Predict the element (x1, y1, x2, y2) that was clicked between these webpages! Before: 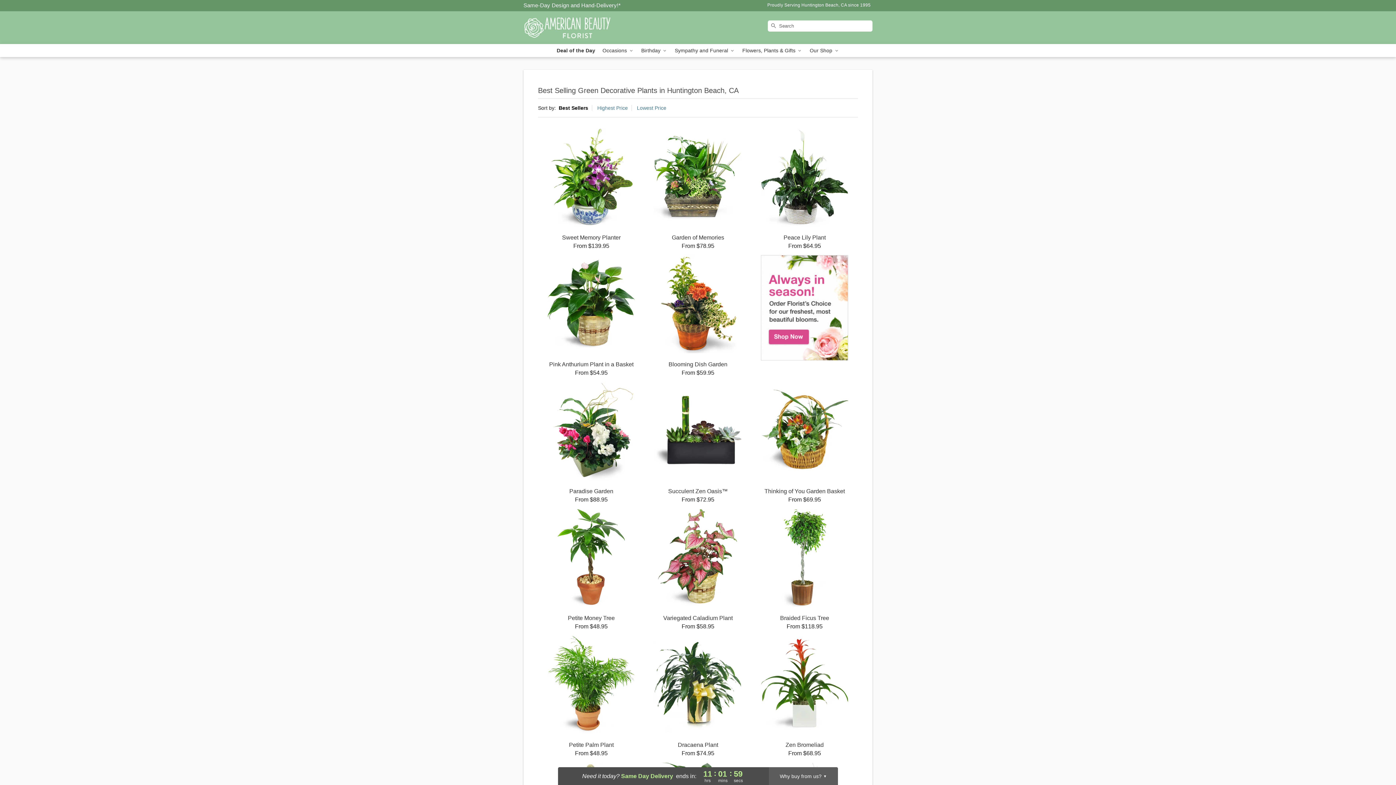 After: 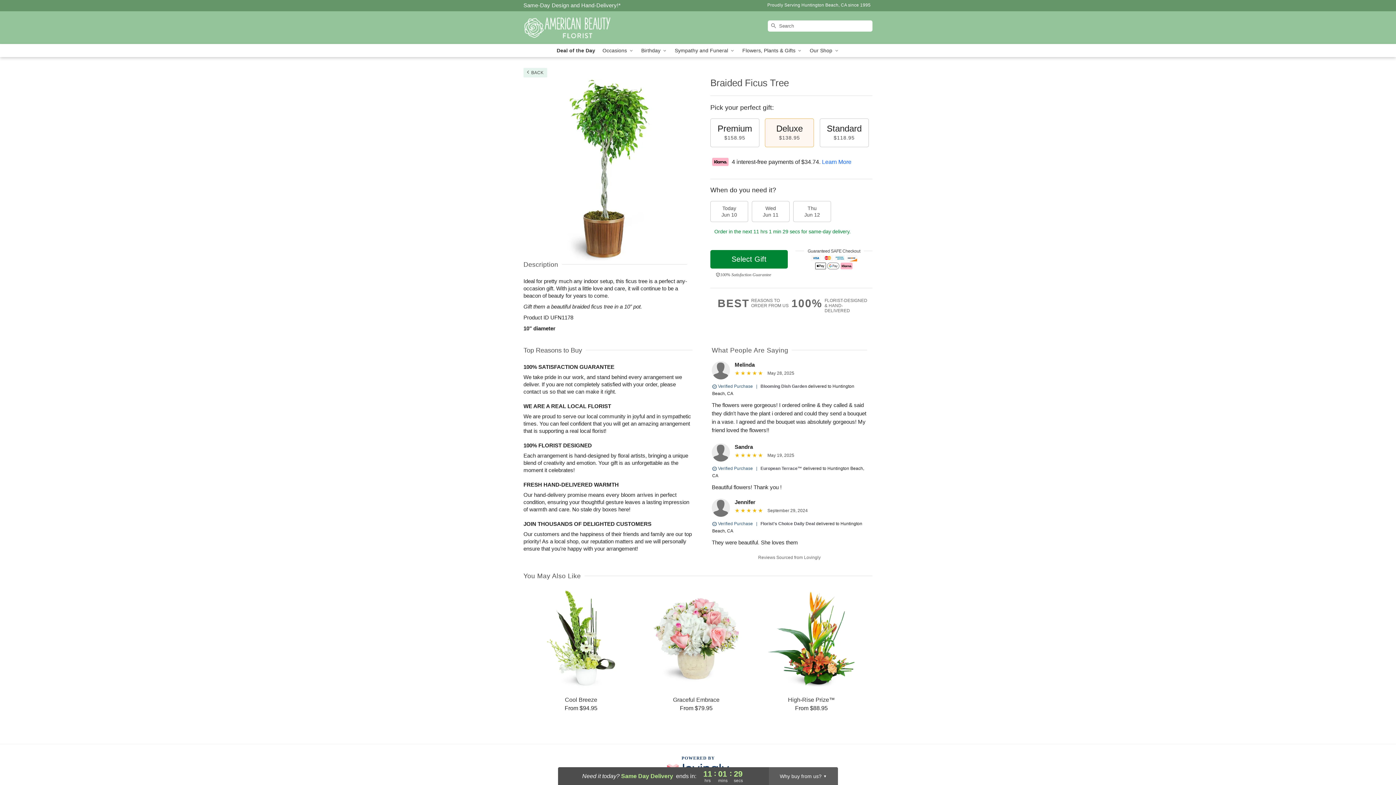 Action: label: Braided Ficus Tree

From $118.95 bbox: (751, 509, 858, 630)